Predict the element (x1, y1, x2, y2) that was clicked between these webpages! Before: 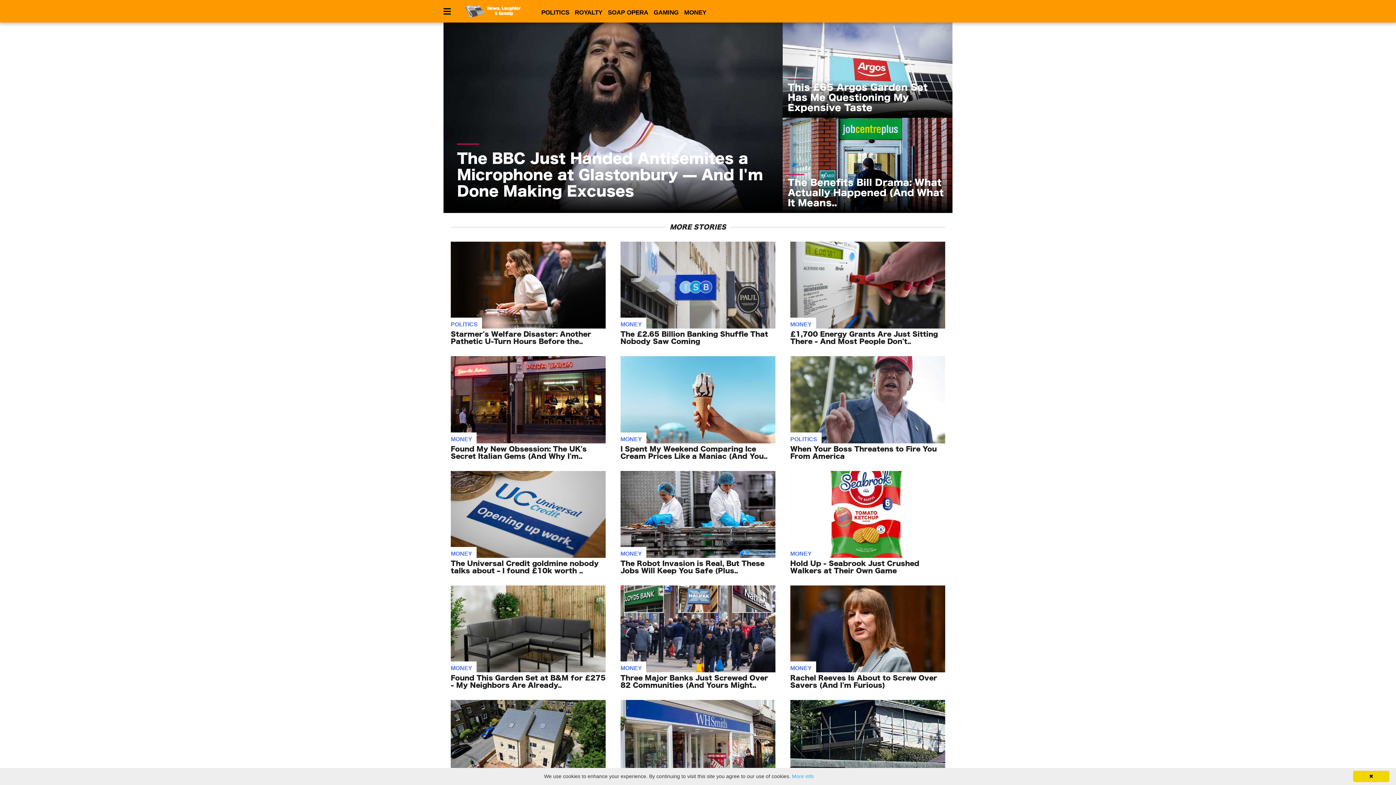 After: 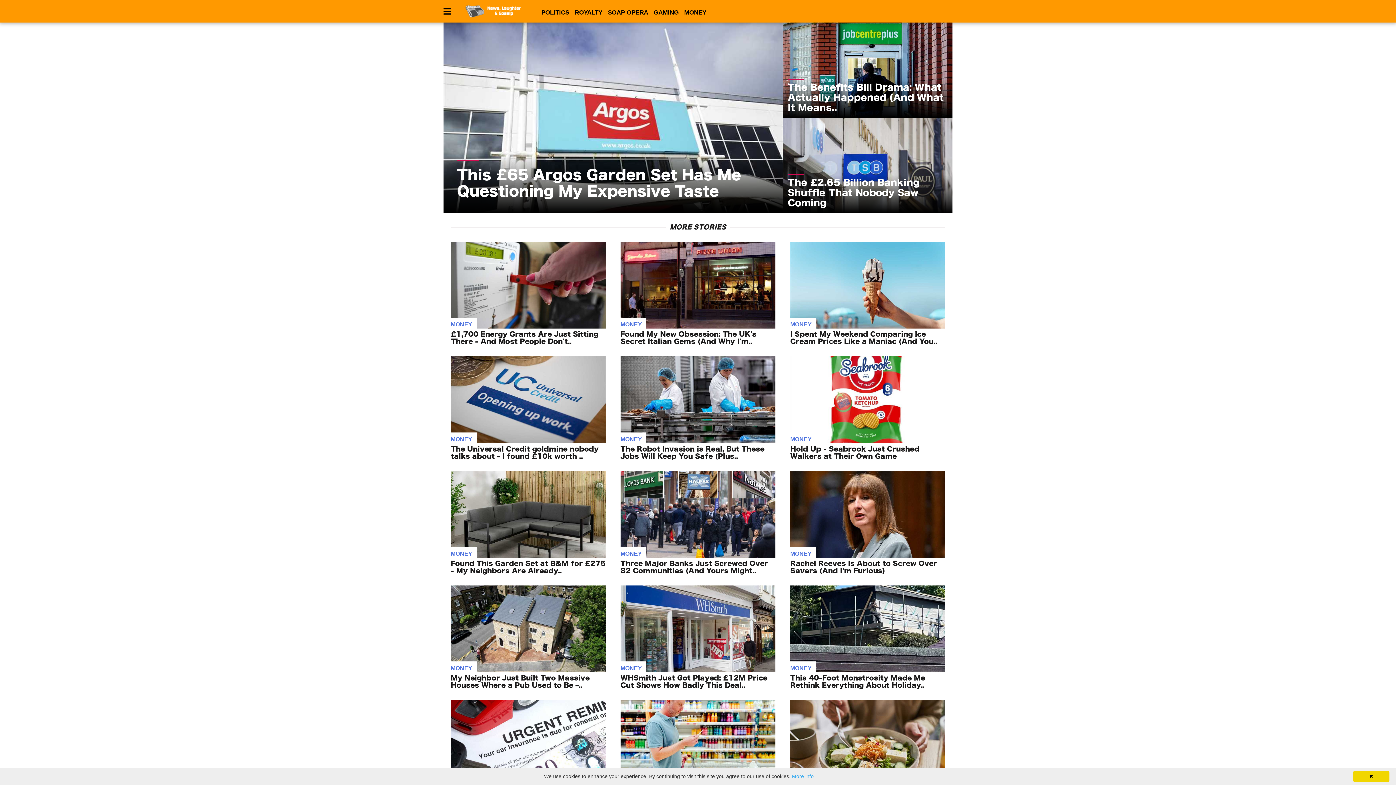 Action: bbox: (620, 436, 642, 442) label: MONEY